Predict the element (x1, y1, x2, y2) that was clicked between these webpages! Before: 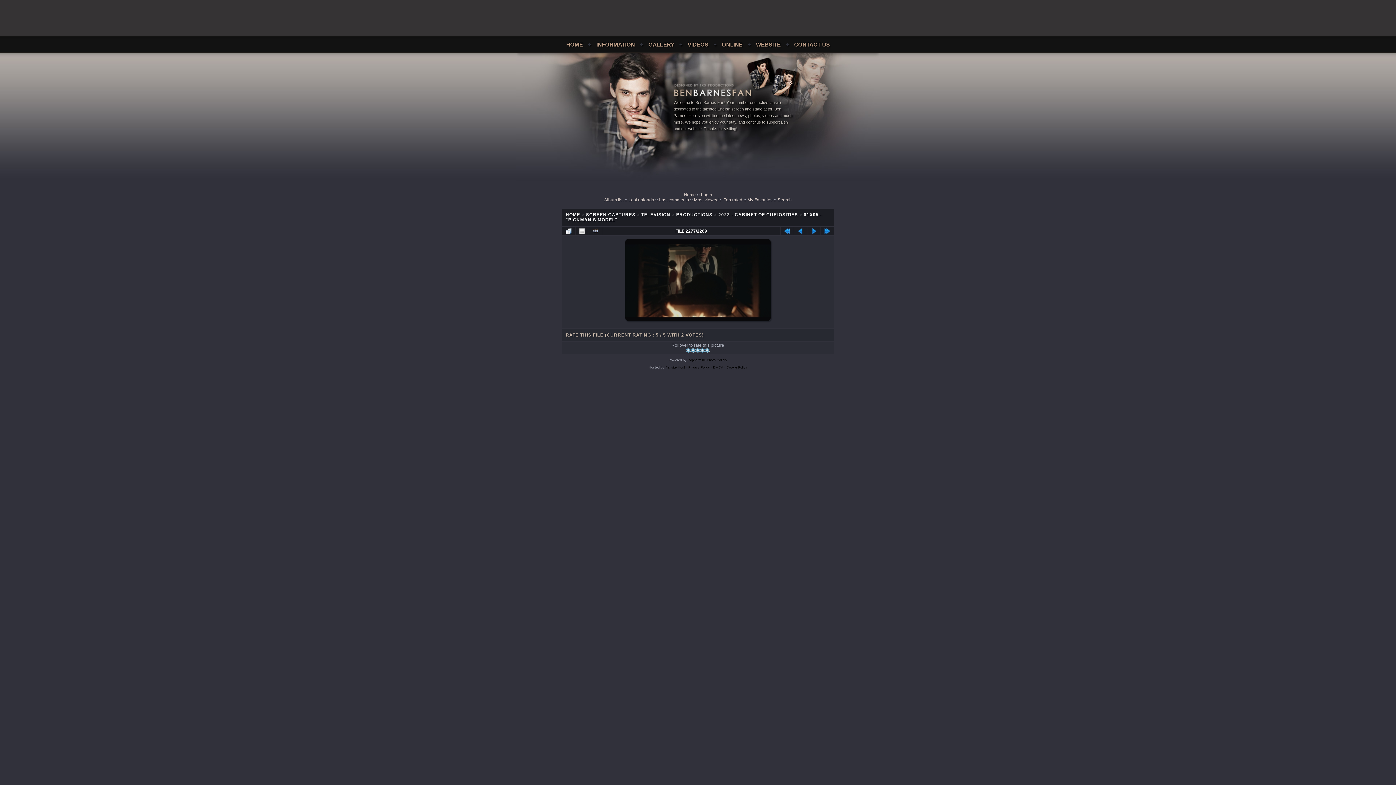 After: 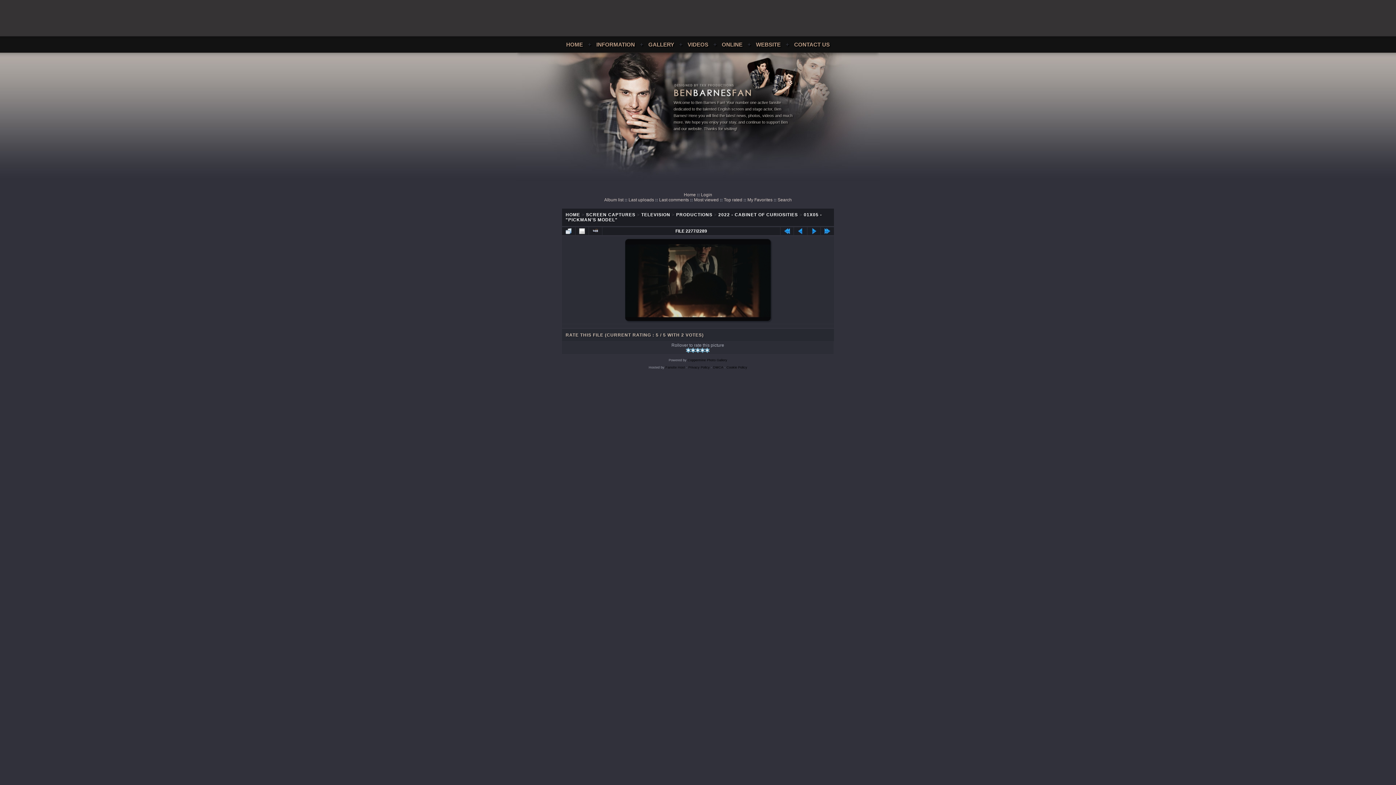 Action: bbox: (665, 365, 685, 369) label: Fansite Host